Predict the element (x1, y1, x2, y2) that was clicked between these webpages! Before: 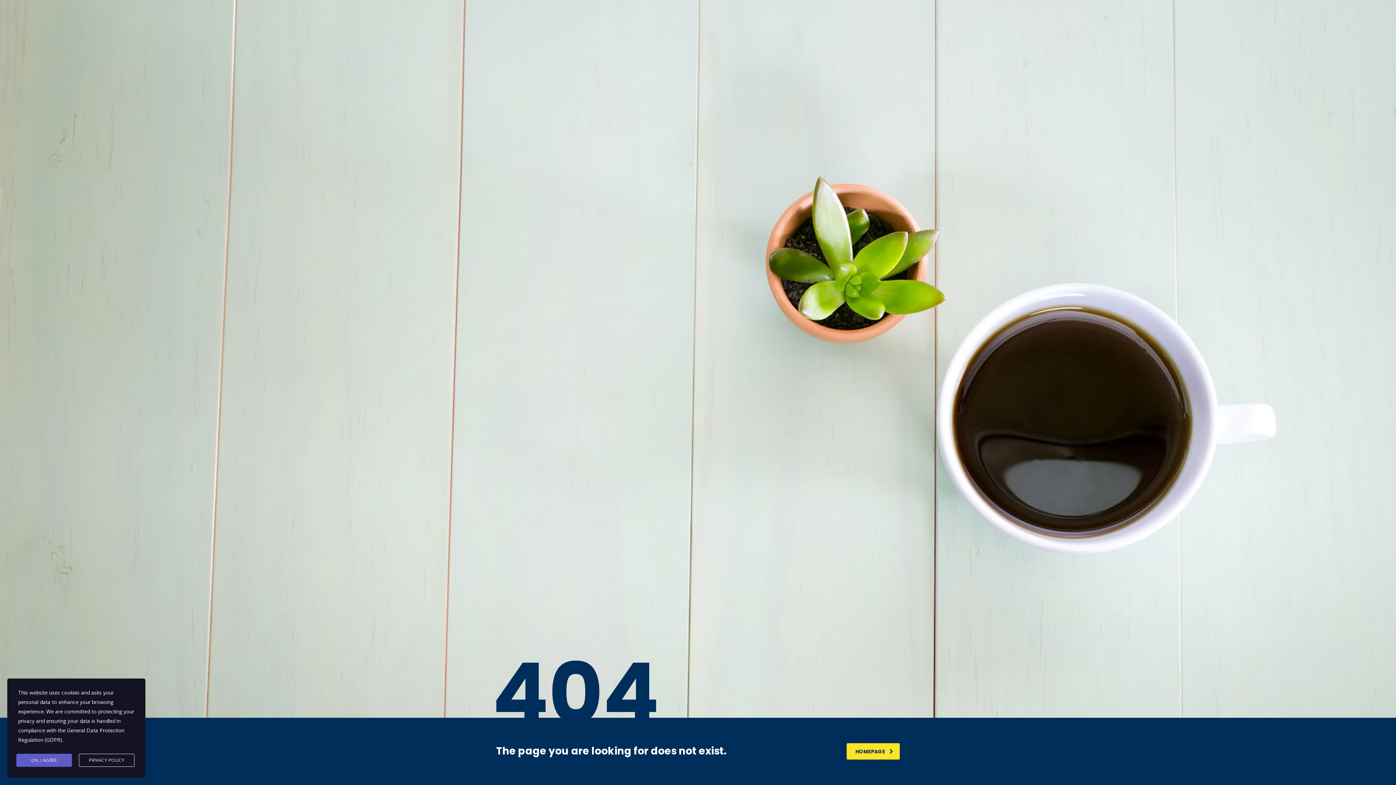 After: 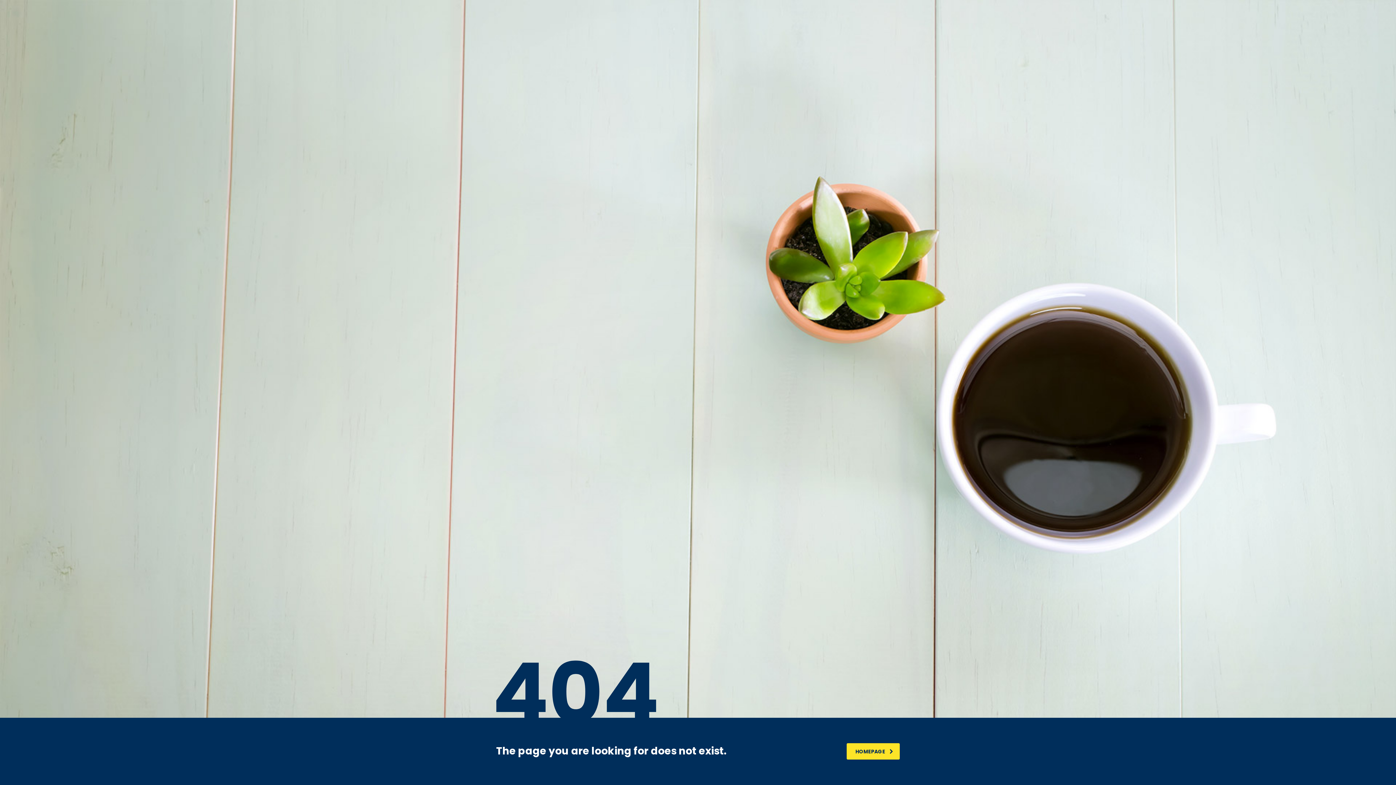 Action: label: OK, I AGREE bbox: (16, 754, 72, 767)